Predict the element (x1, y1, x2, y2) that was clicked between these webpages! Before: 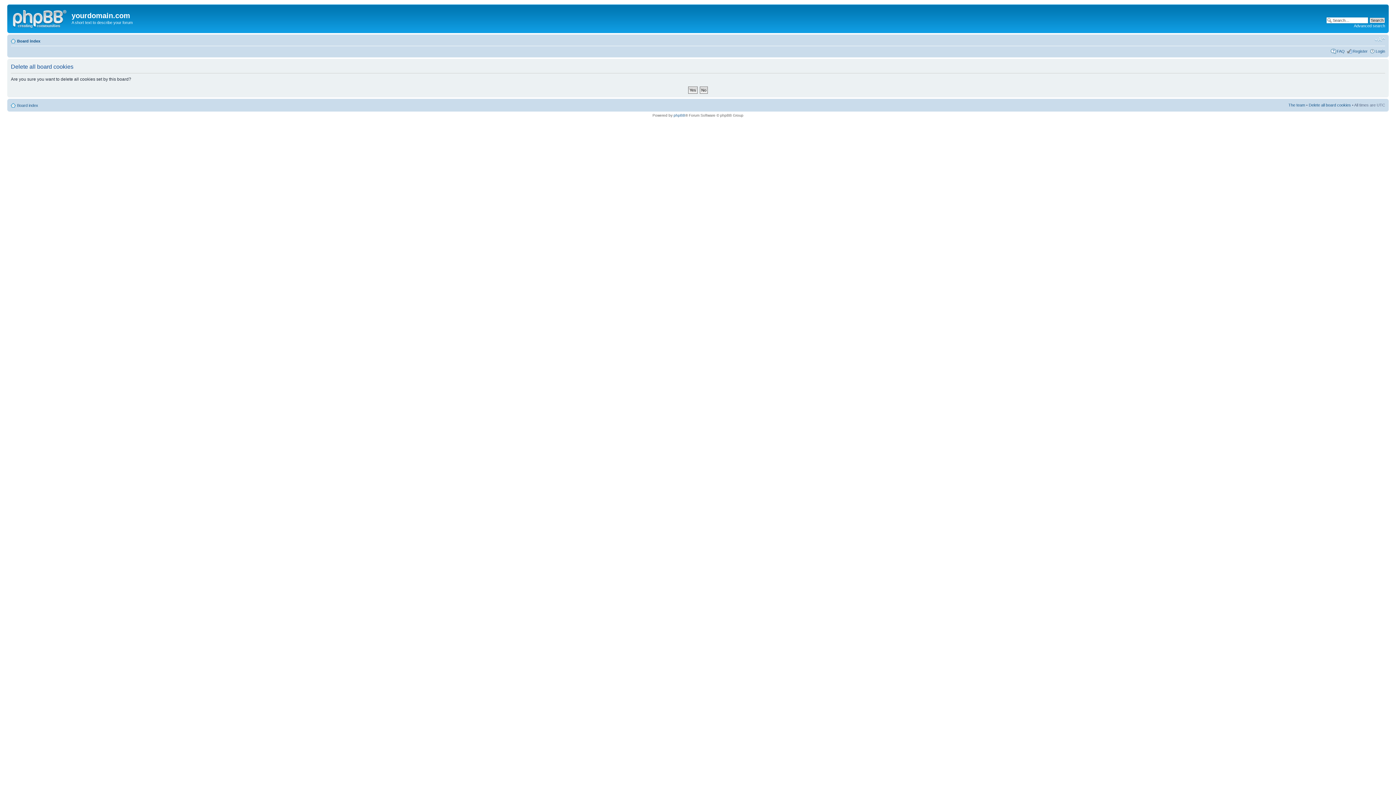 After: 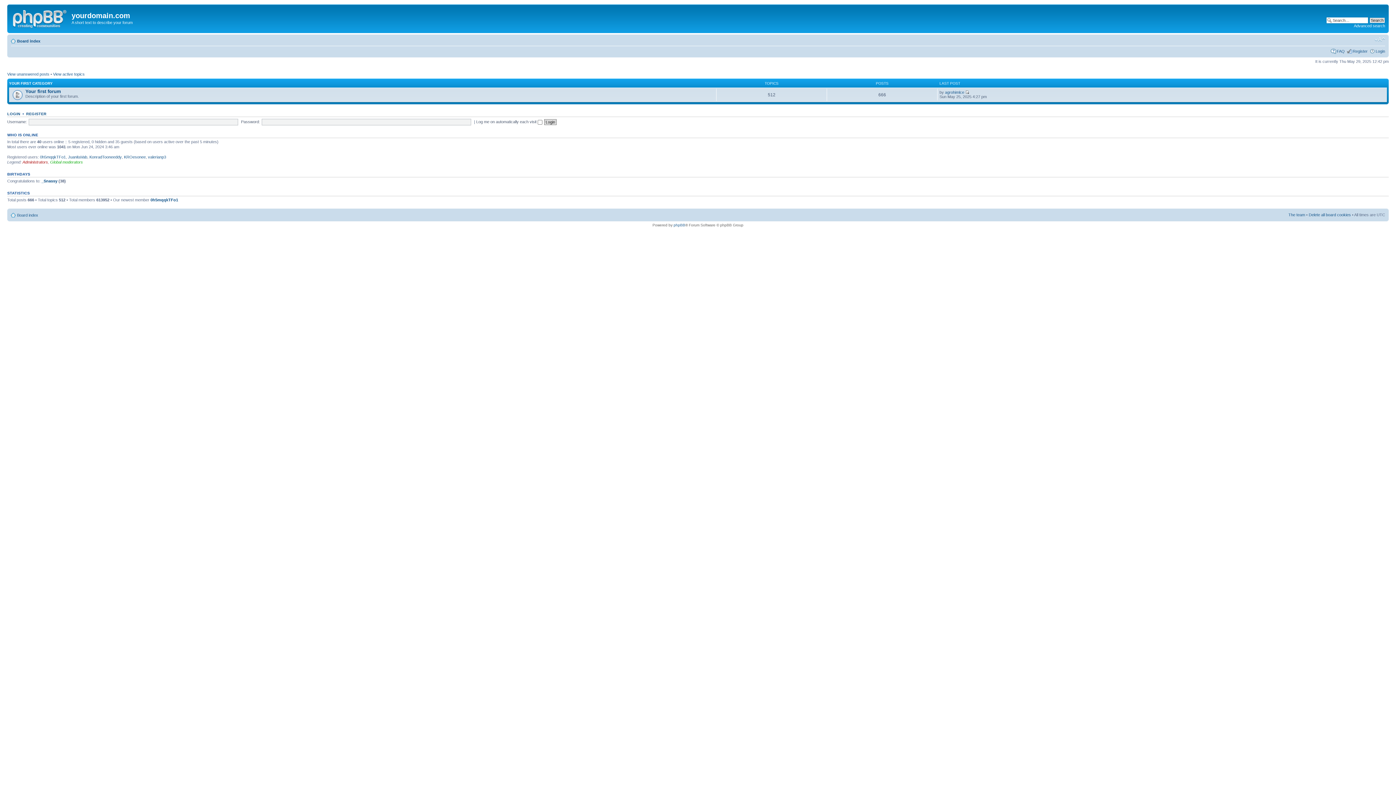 Action: bbox: (17, 38, 40, 43) label: Board index